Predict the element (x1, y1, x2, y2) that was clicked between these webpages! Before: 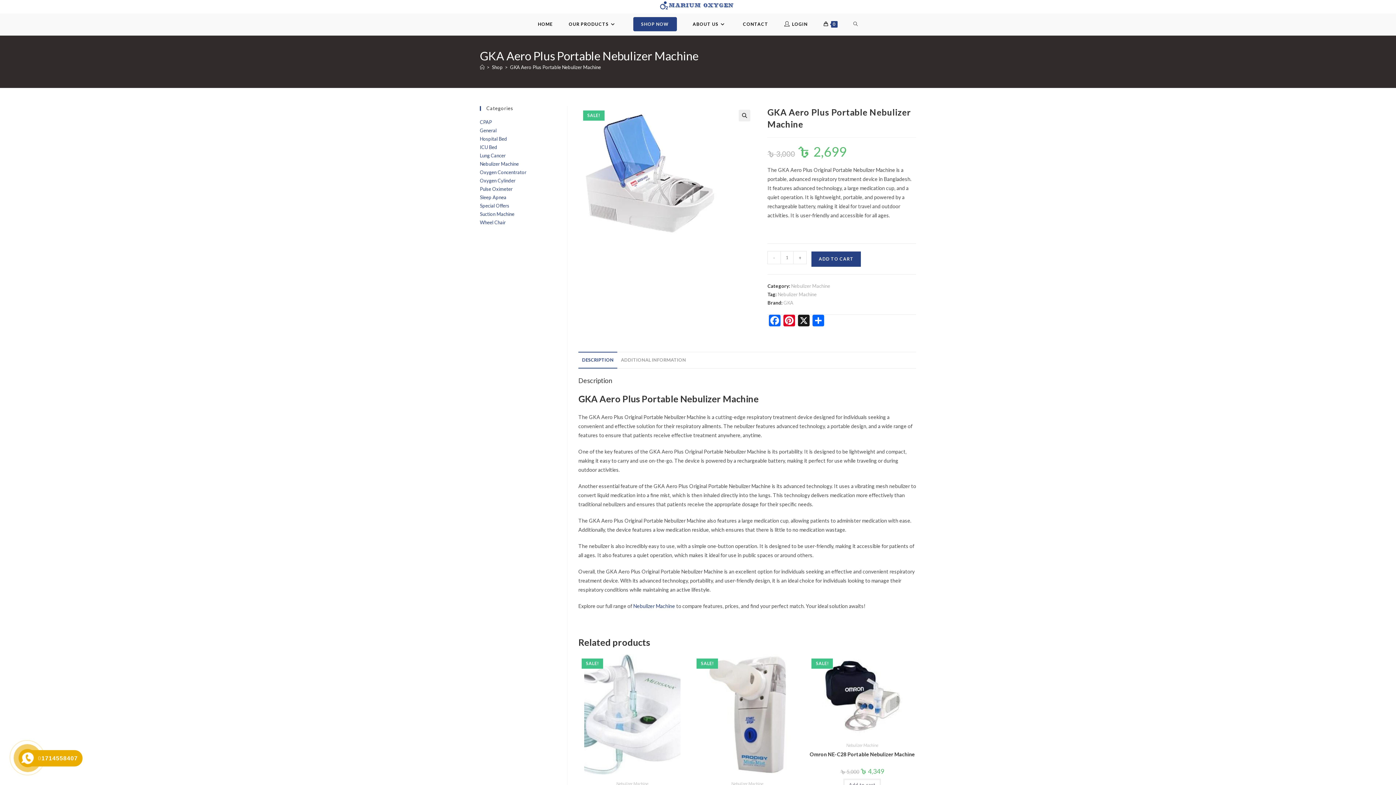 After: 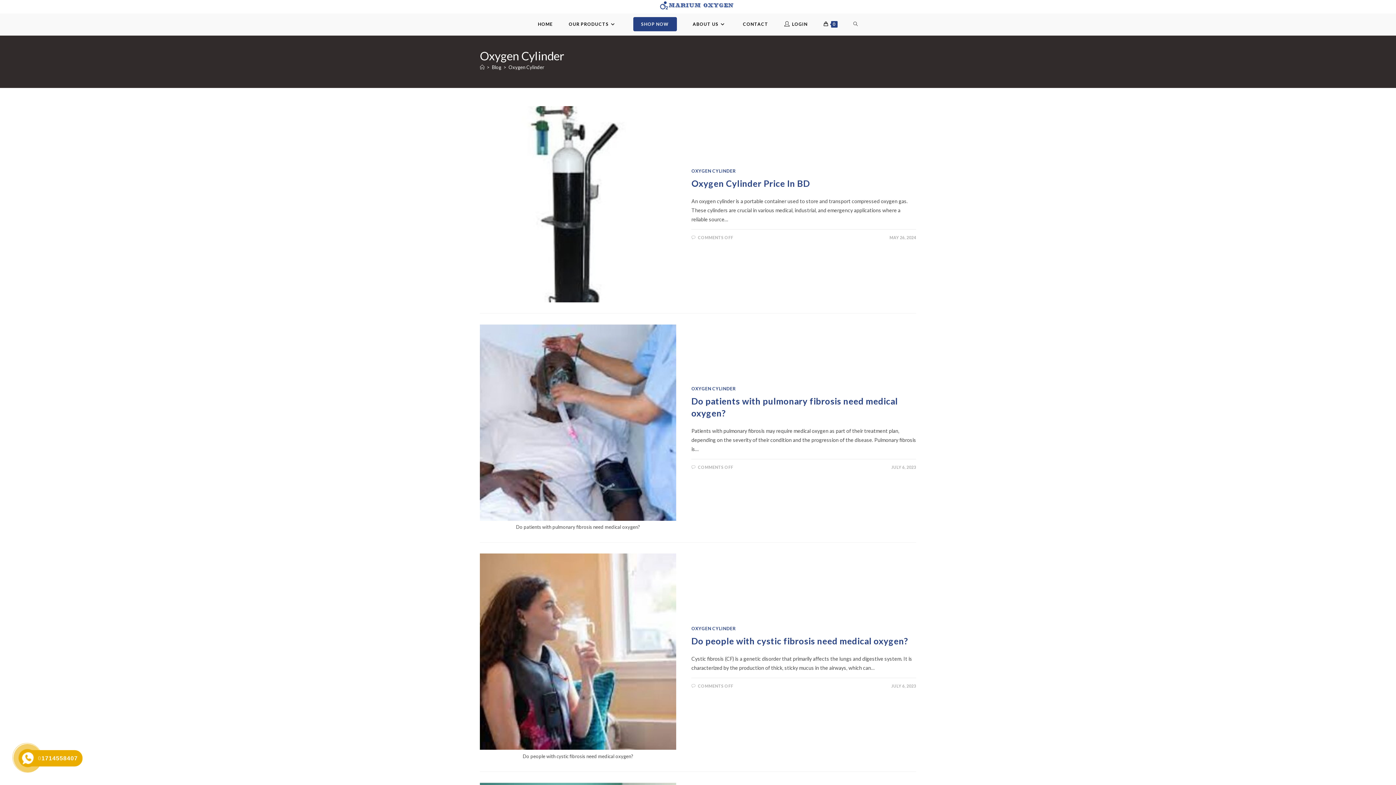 Action: label: Oxygen Cylinder bbox: (480, 177, 515, 183)